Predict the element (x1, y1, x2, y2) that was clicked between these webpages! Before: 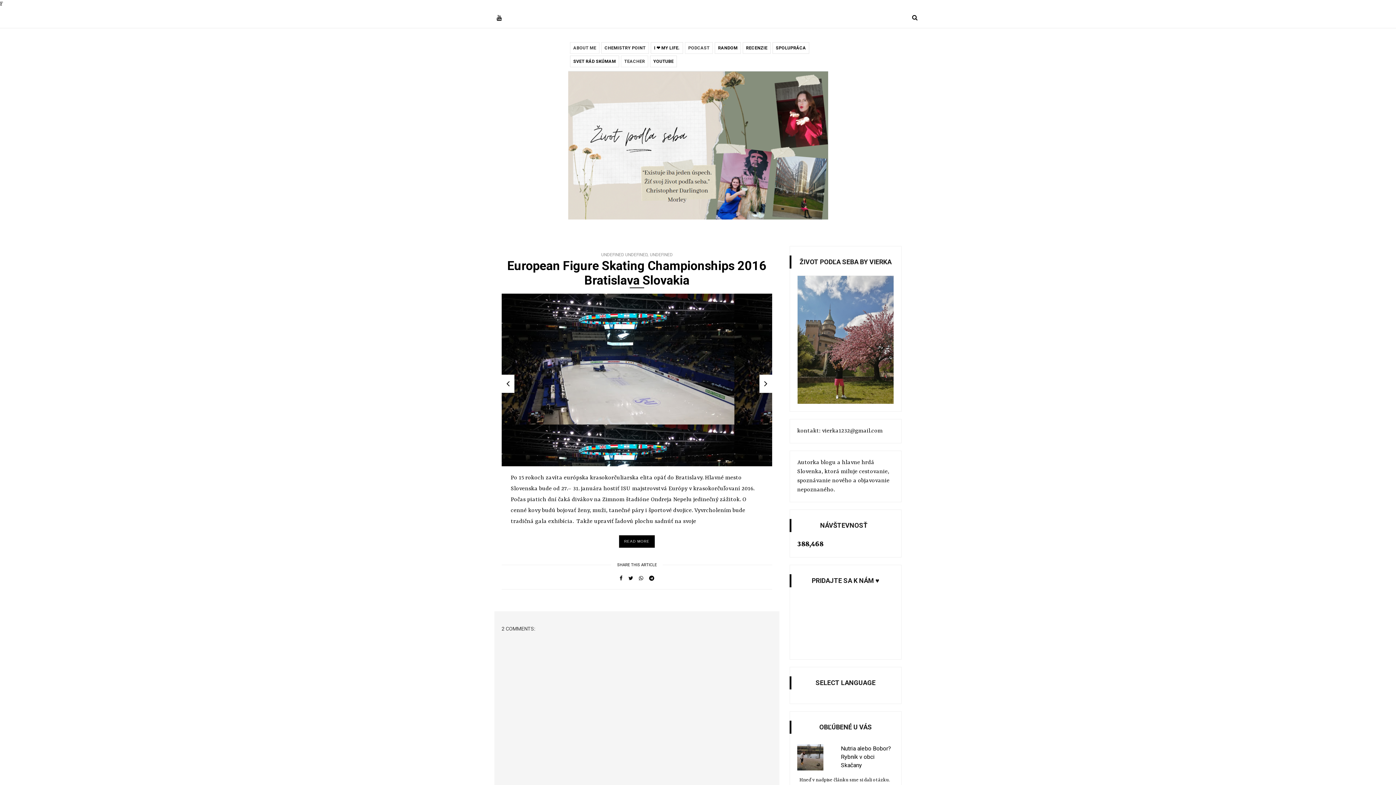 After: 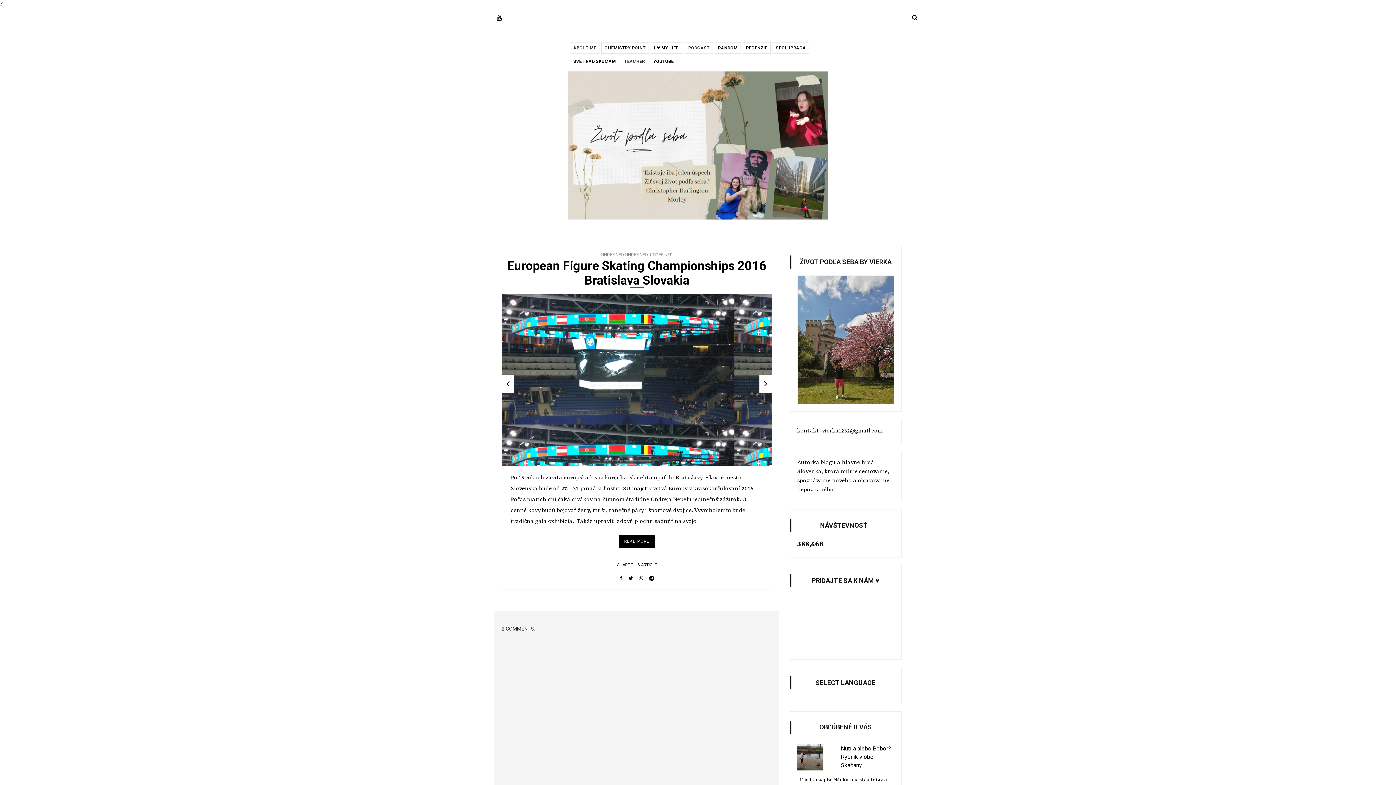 Action: bbox: (501, 374, 514, 392)